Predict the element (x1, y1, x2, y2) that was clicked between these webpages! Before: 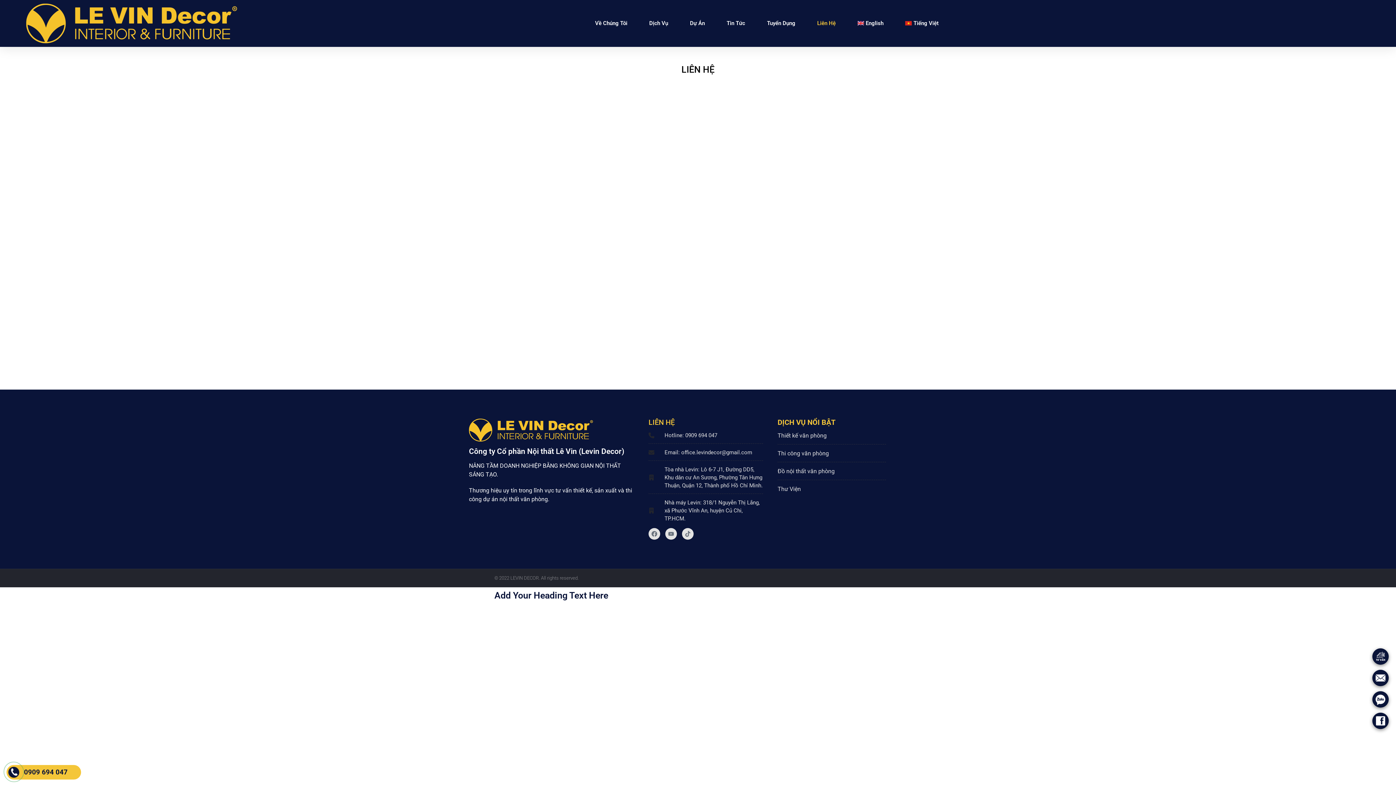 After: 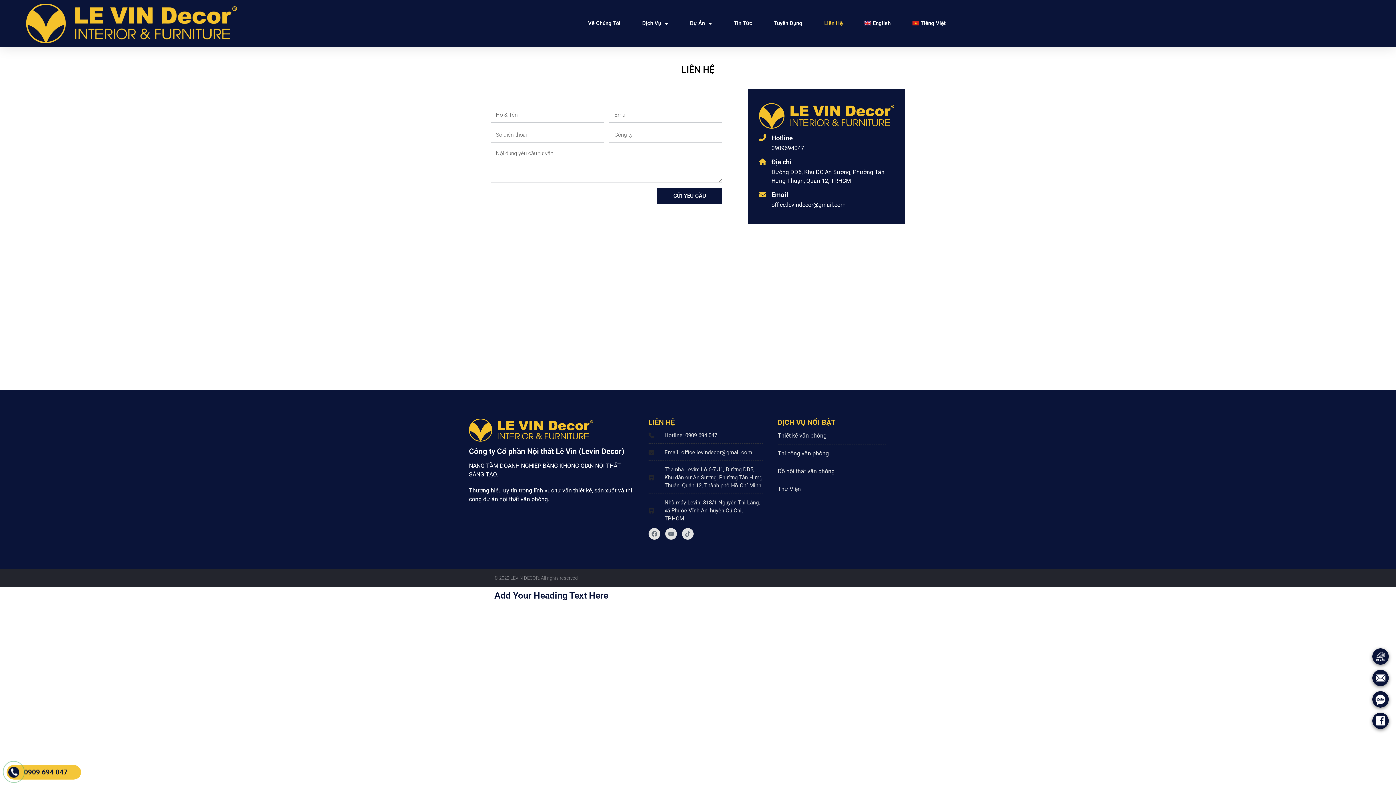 Action: label: . bbox: (1372, 691, 1389, 708)